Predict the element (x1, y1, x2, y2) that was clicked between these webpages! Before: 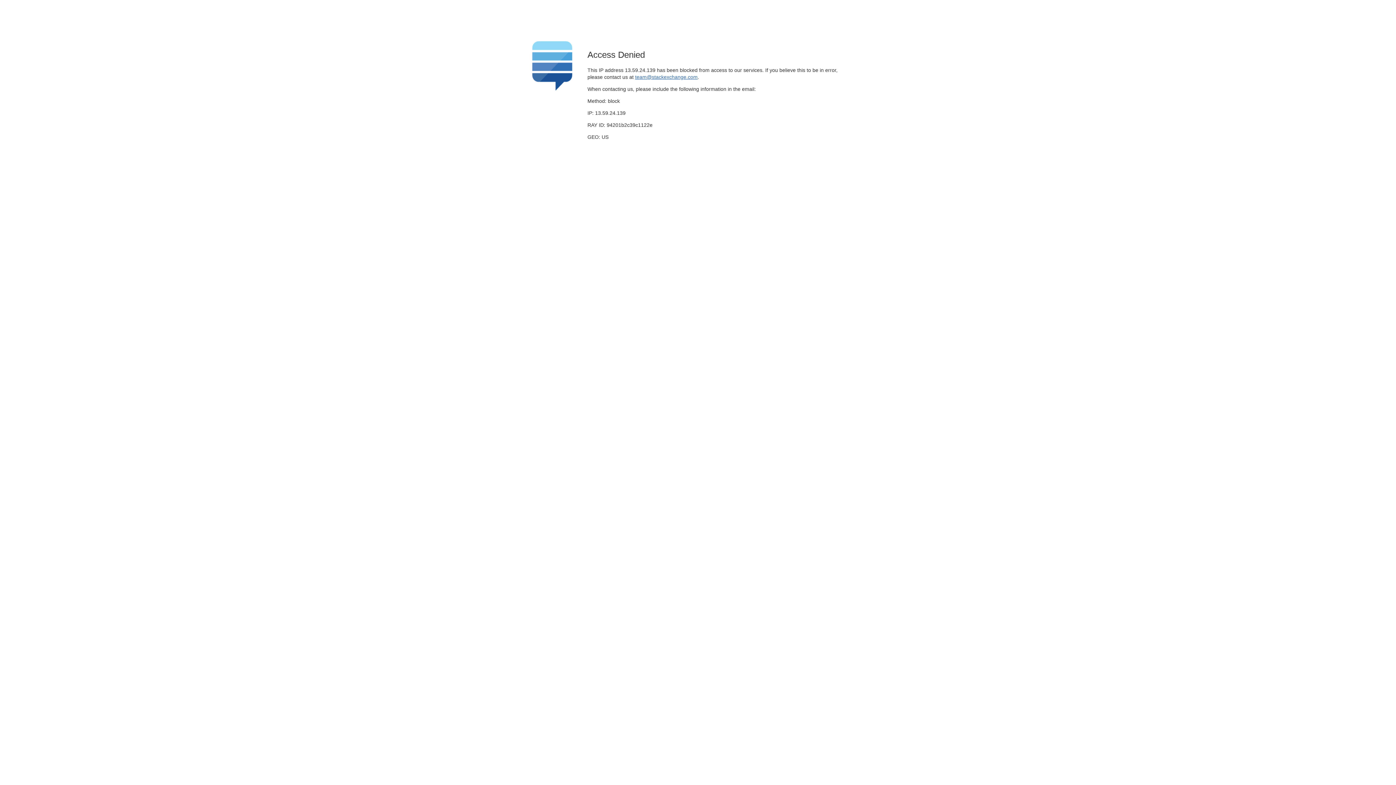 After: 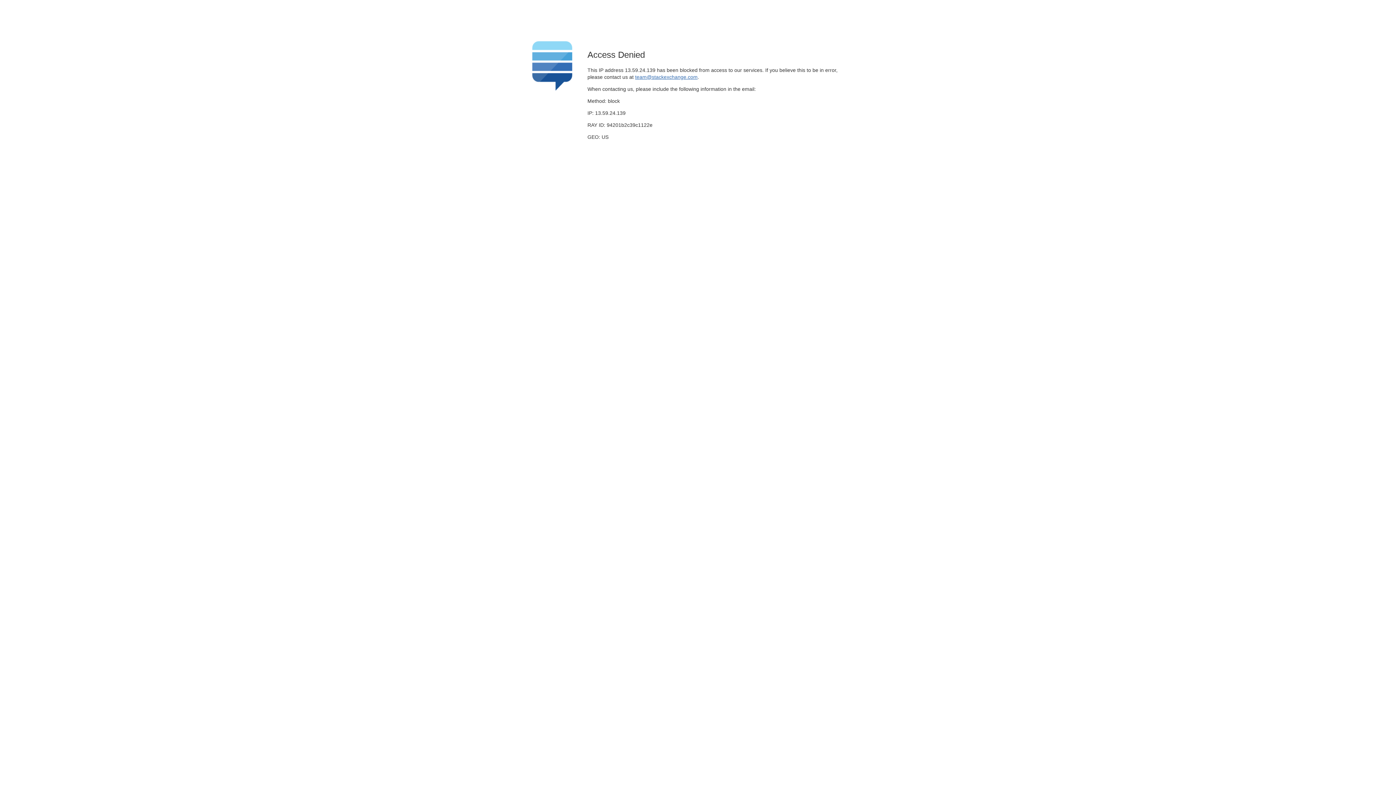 Action: bbox: (635, 74, 697, 79) label: team@stackexchange.com